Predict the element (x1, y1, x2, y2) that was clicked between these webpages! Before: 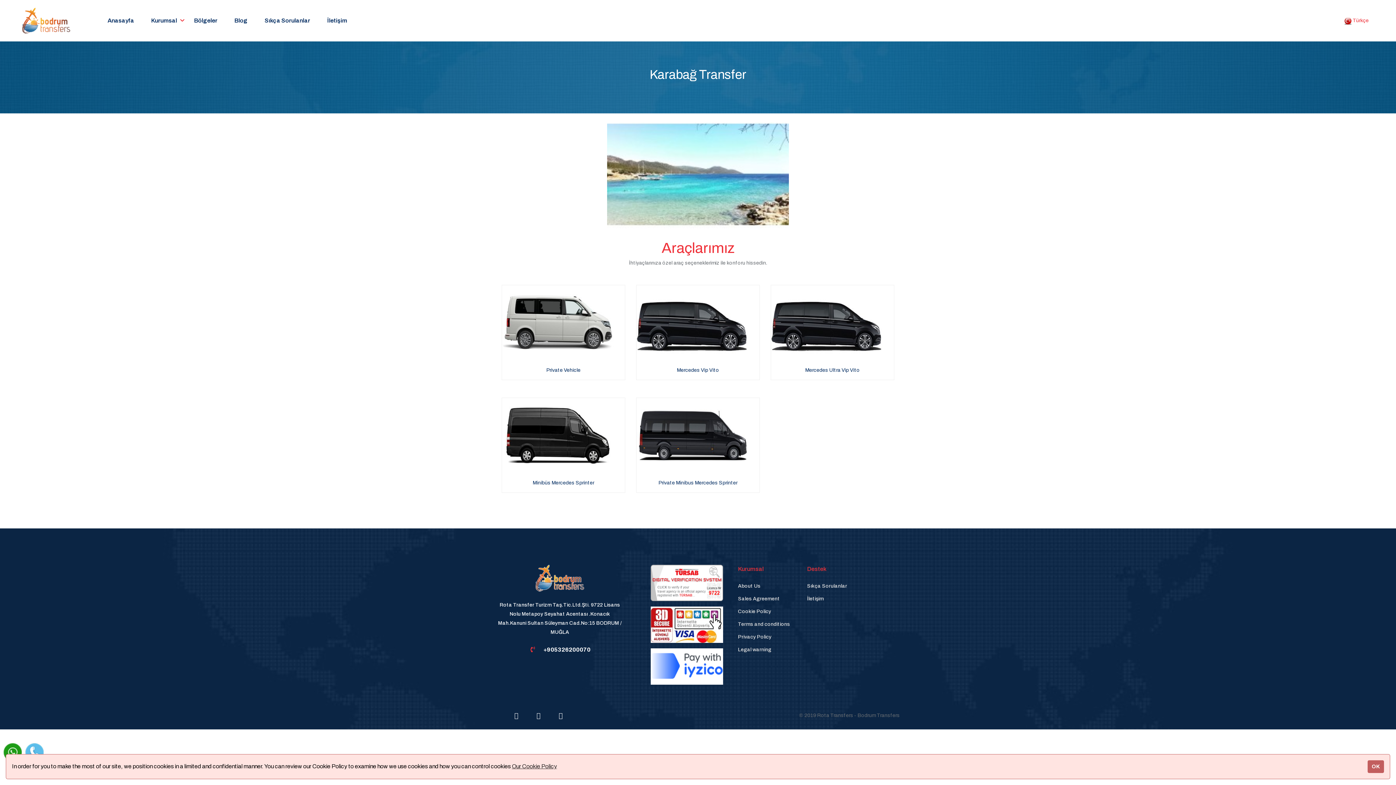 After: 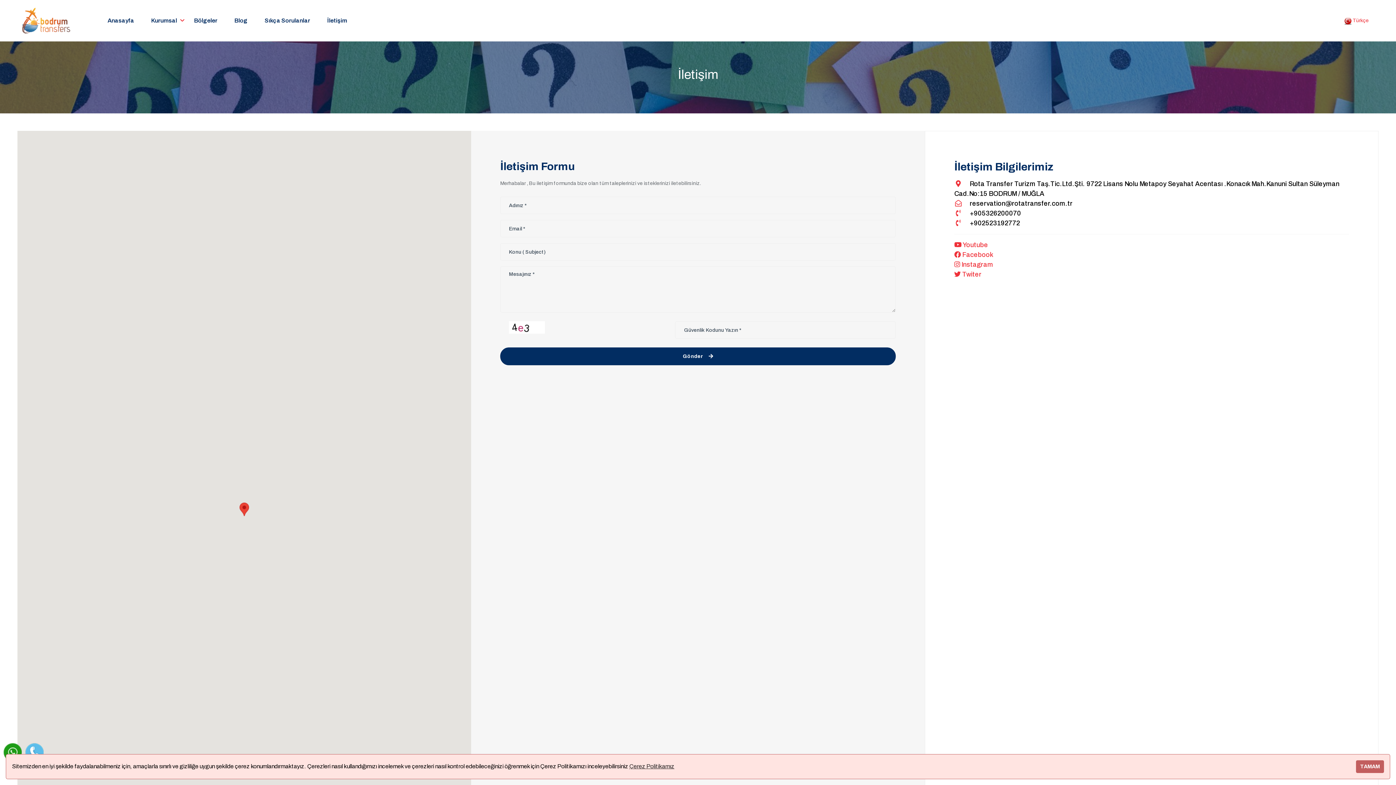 Action: label: İletişim bbox: (807, 592, 847, 605)